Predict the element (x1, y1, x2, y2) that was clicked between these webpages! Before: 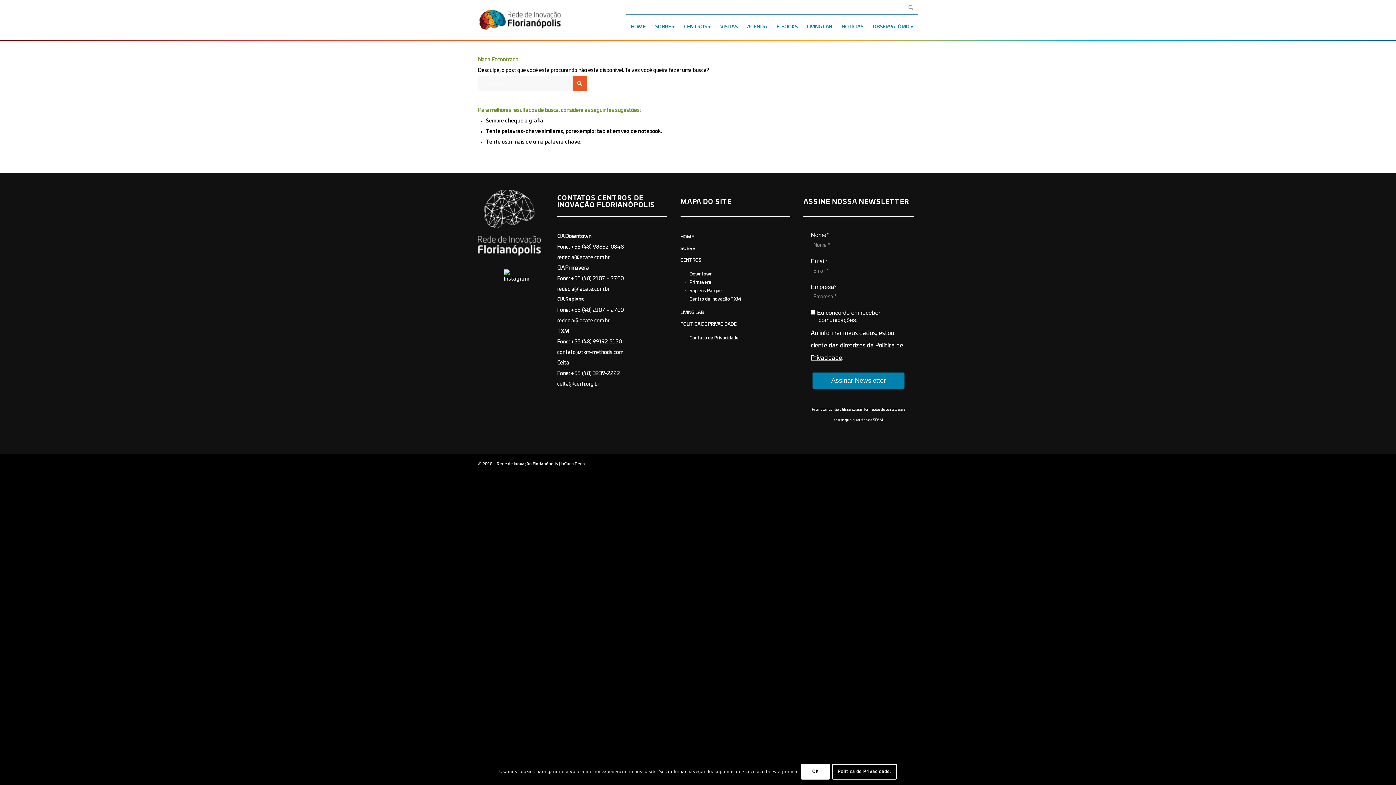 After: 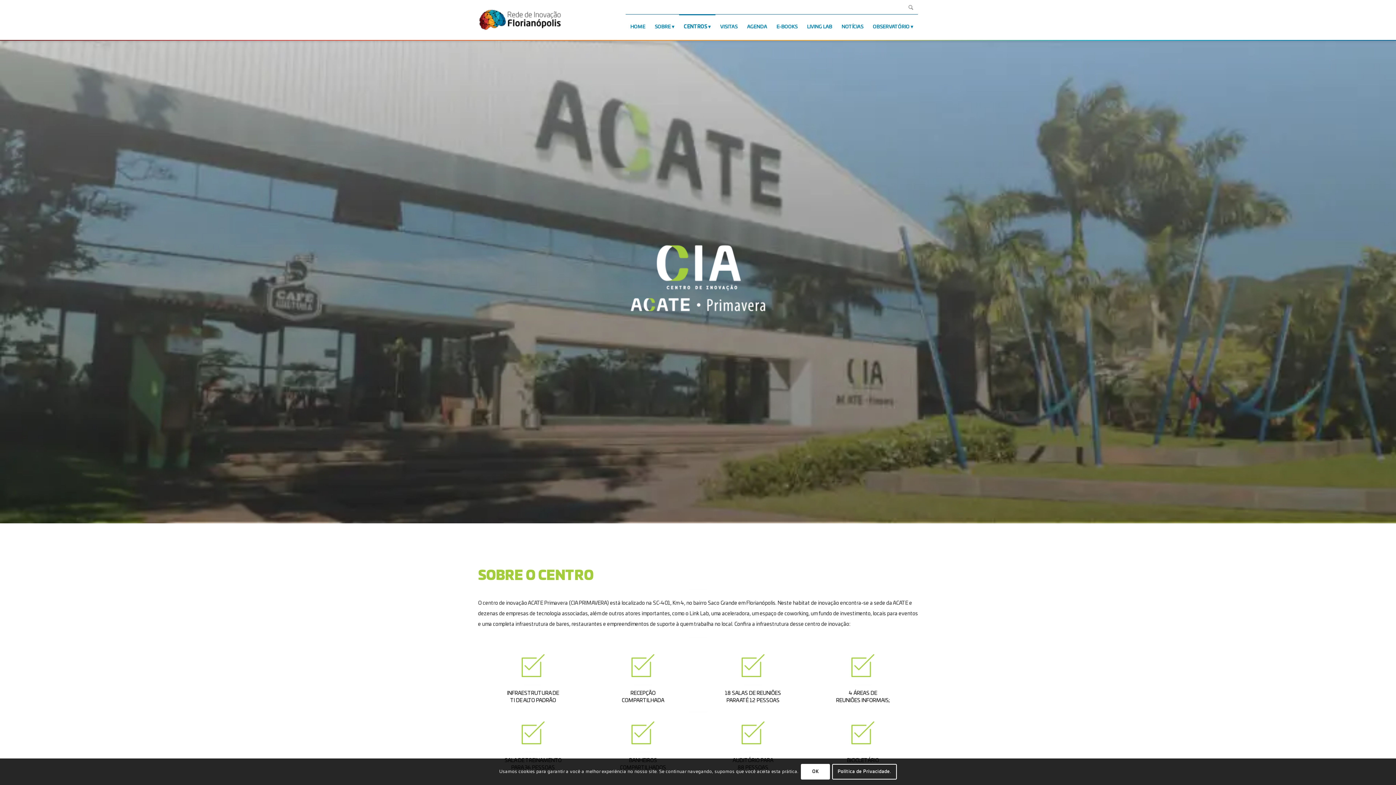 Action: bbox: (685, 278, 790, 287) label: Primavera